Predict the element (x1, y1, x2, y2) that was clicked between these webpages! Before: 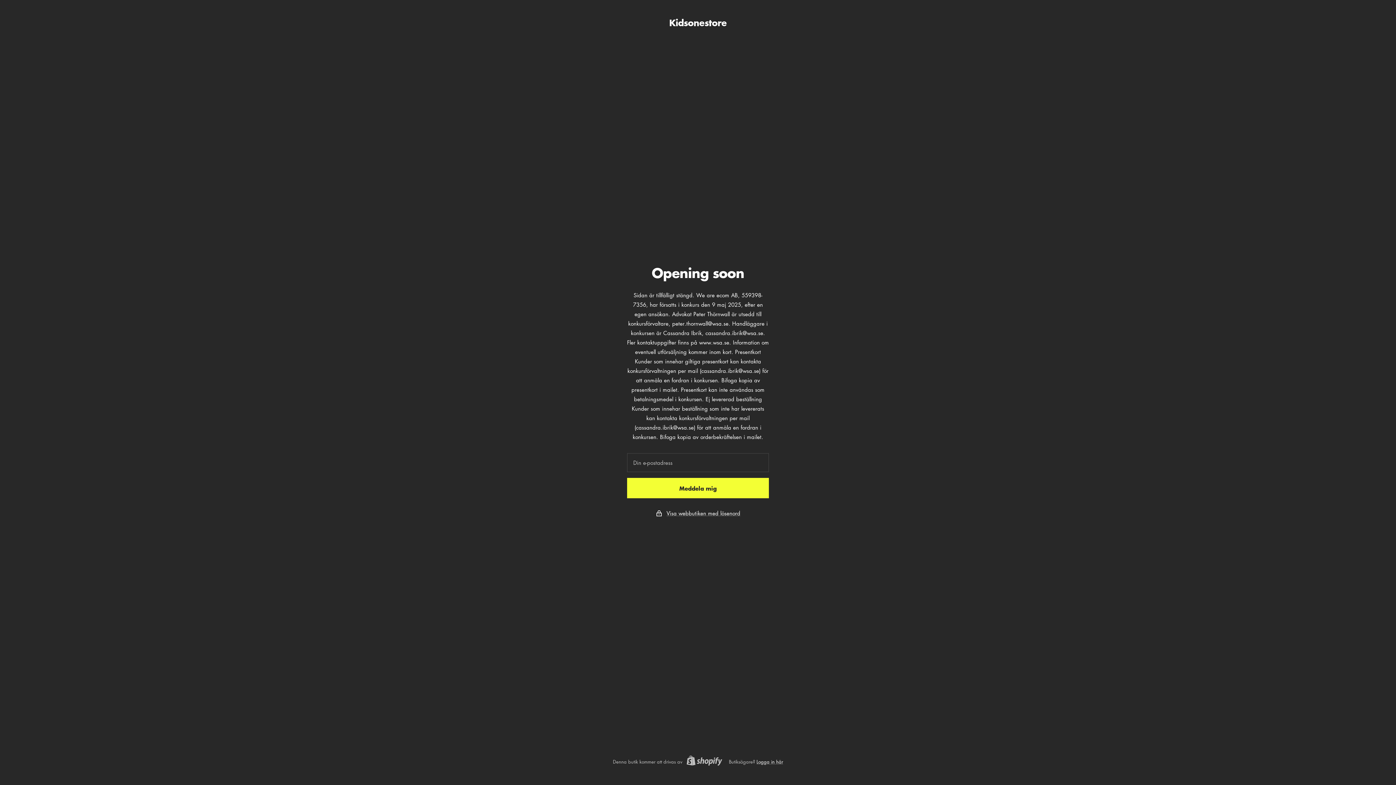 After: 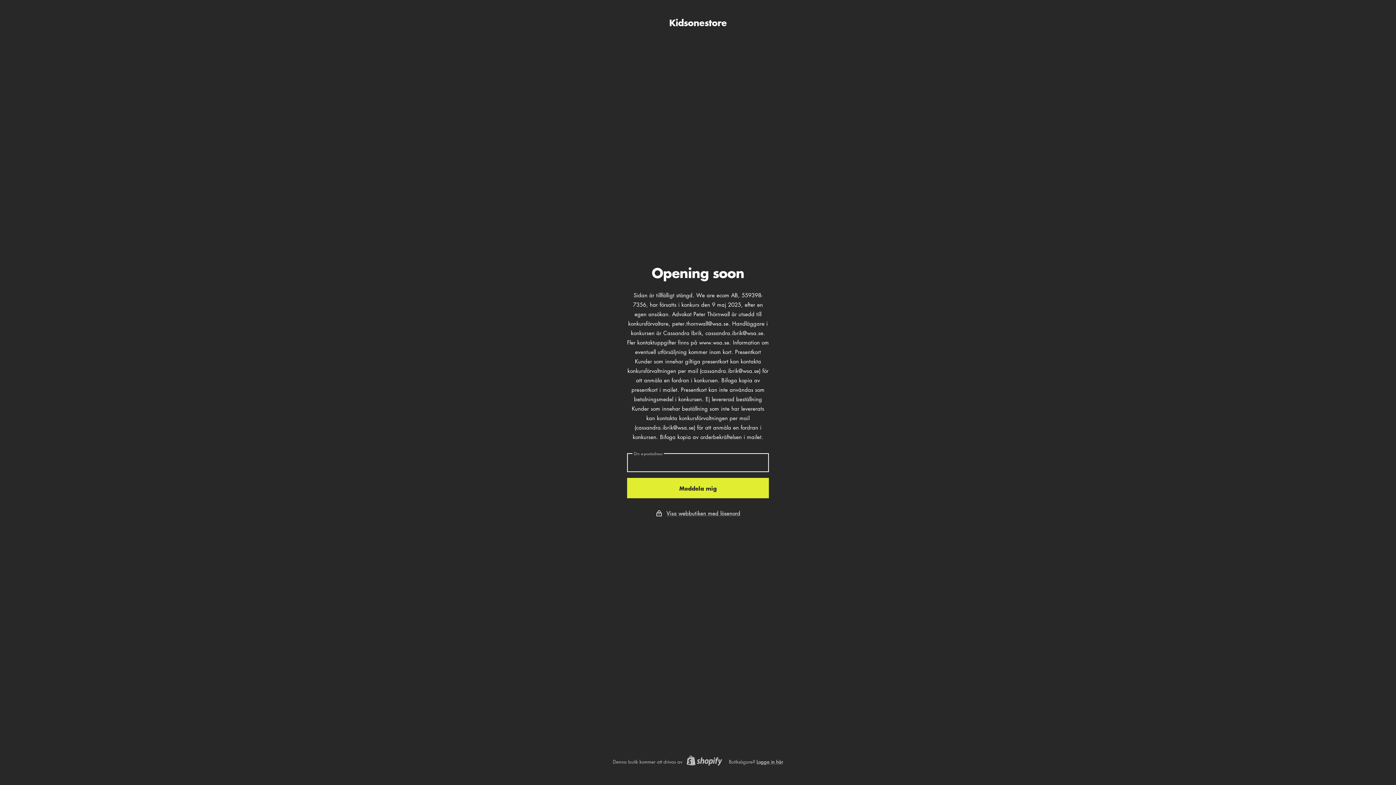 Action: label: Meddela mig bbox: (627, 478, 769, 498)